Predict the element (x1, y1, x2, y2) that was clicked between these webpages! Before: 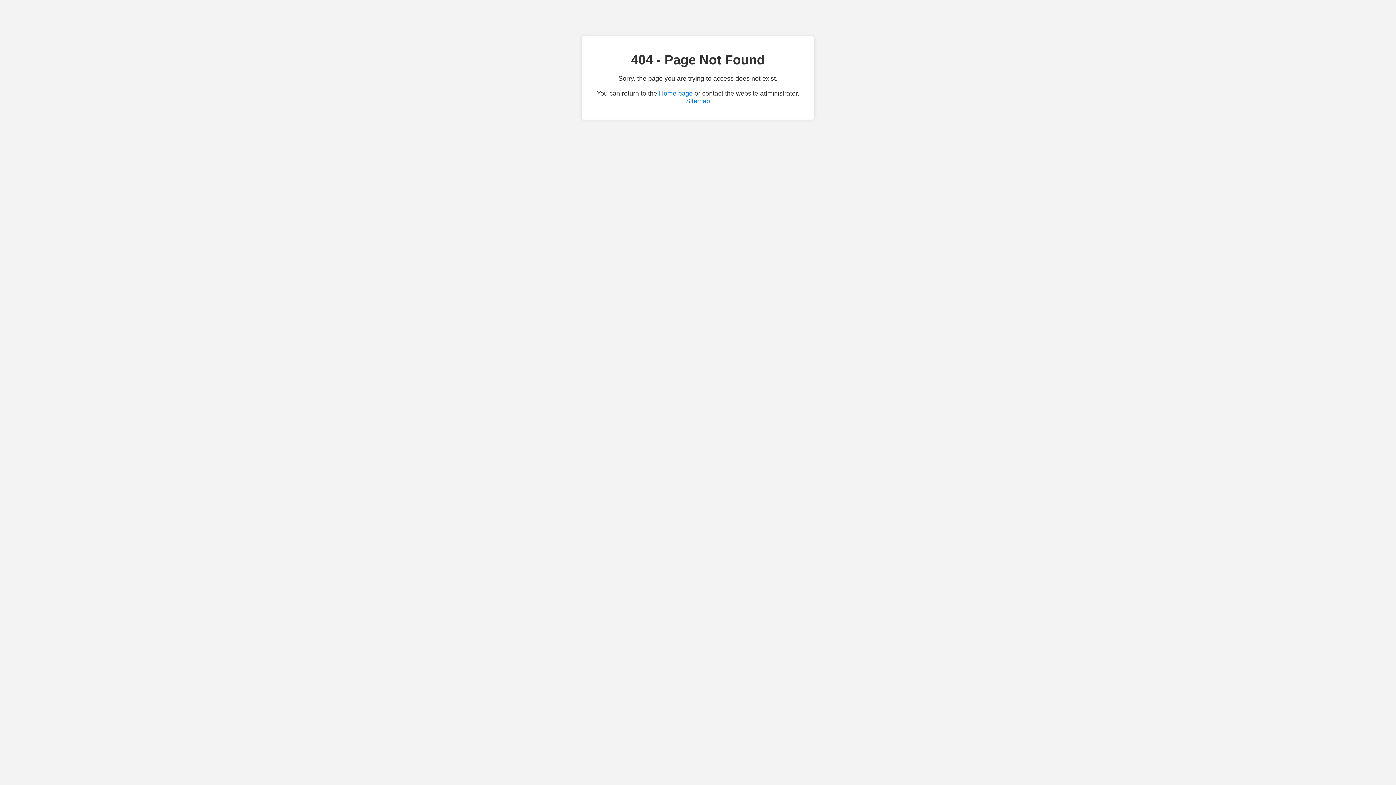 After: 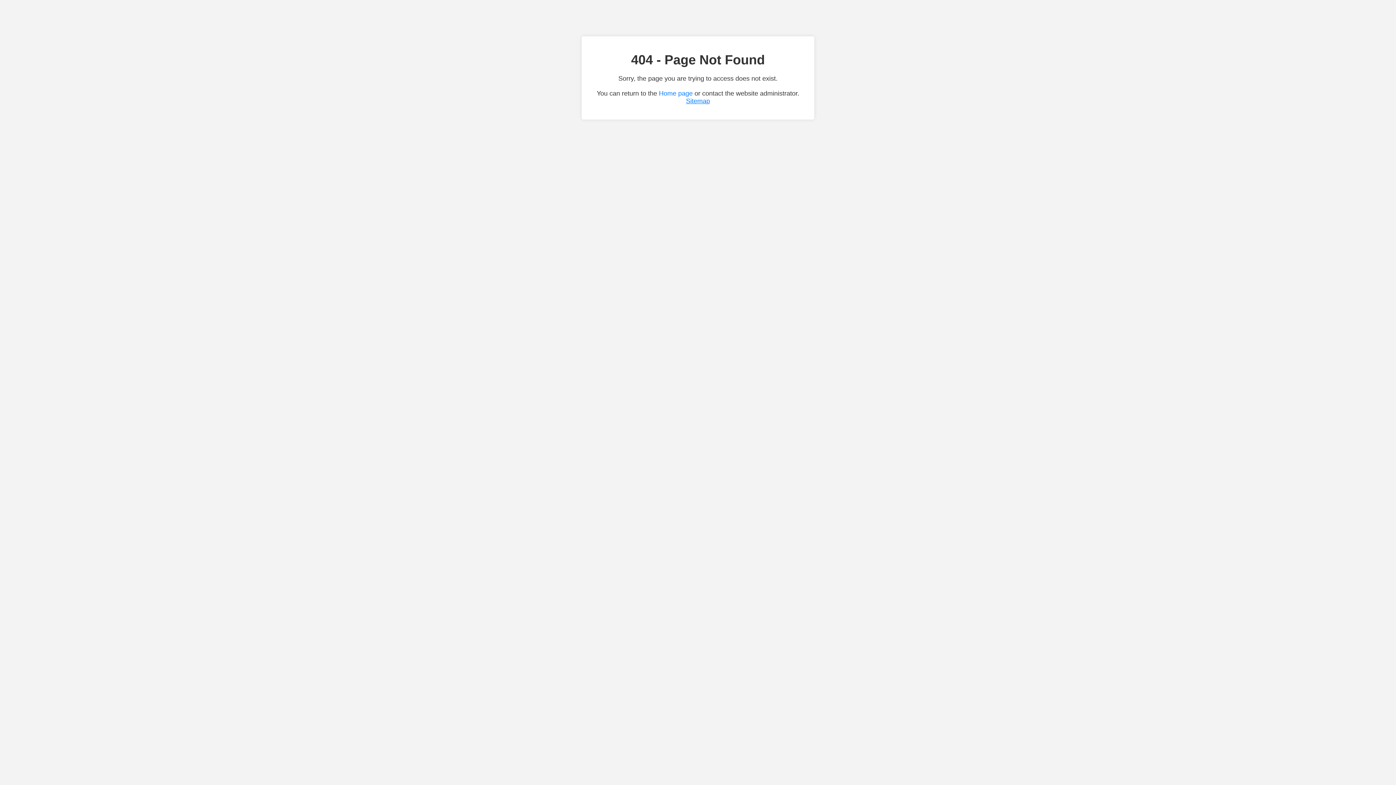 Action: label: Sitemap bbox: (686, 97, 710, 104)